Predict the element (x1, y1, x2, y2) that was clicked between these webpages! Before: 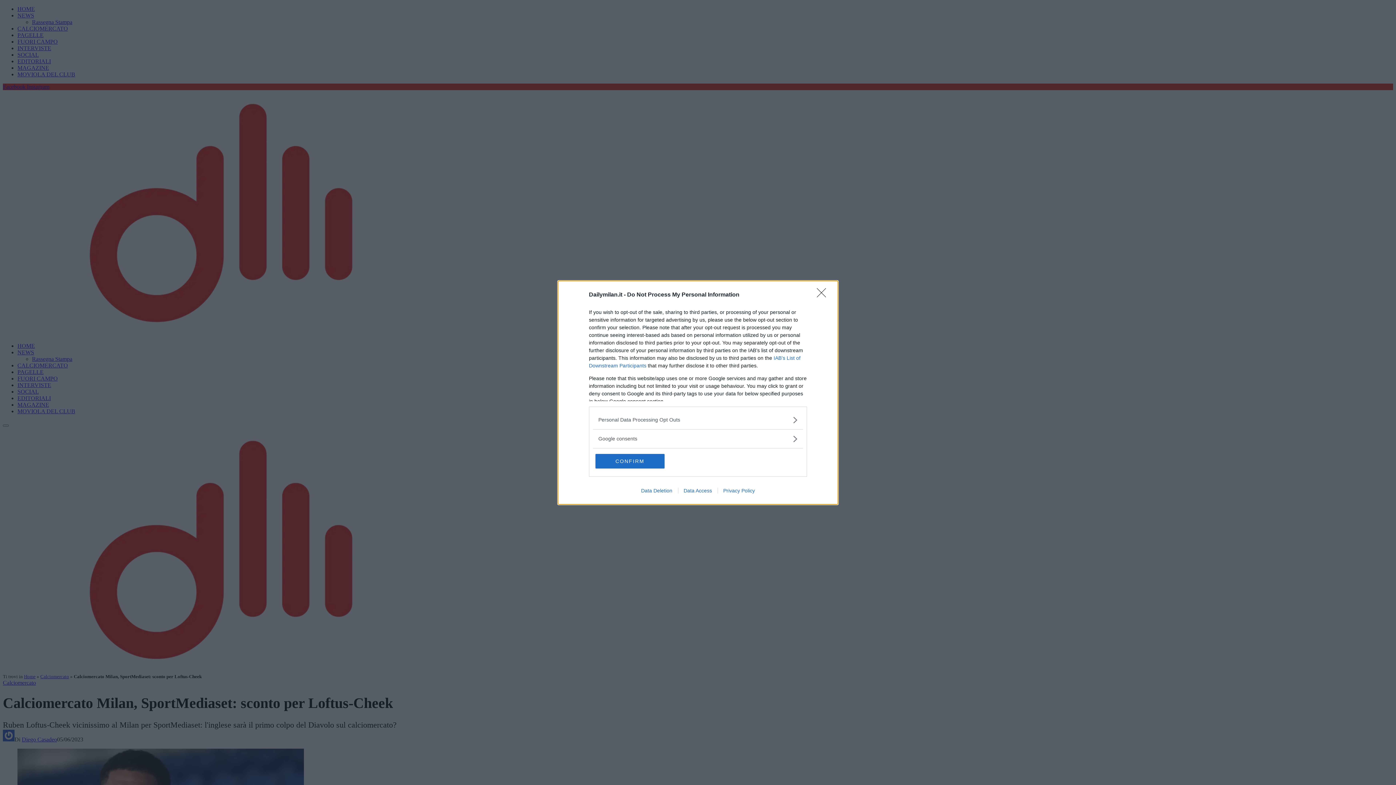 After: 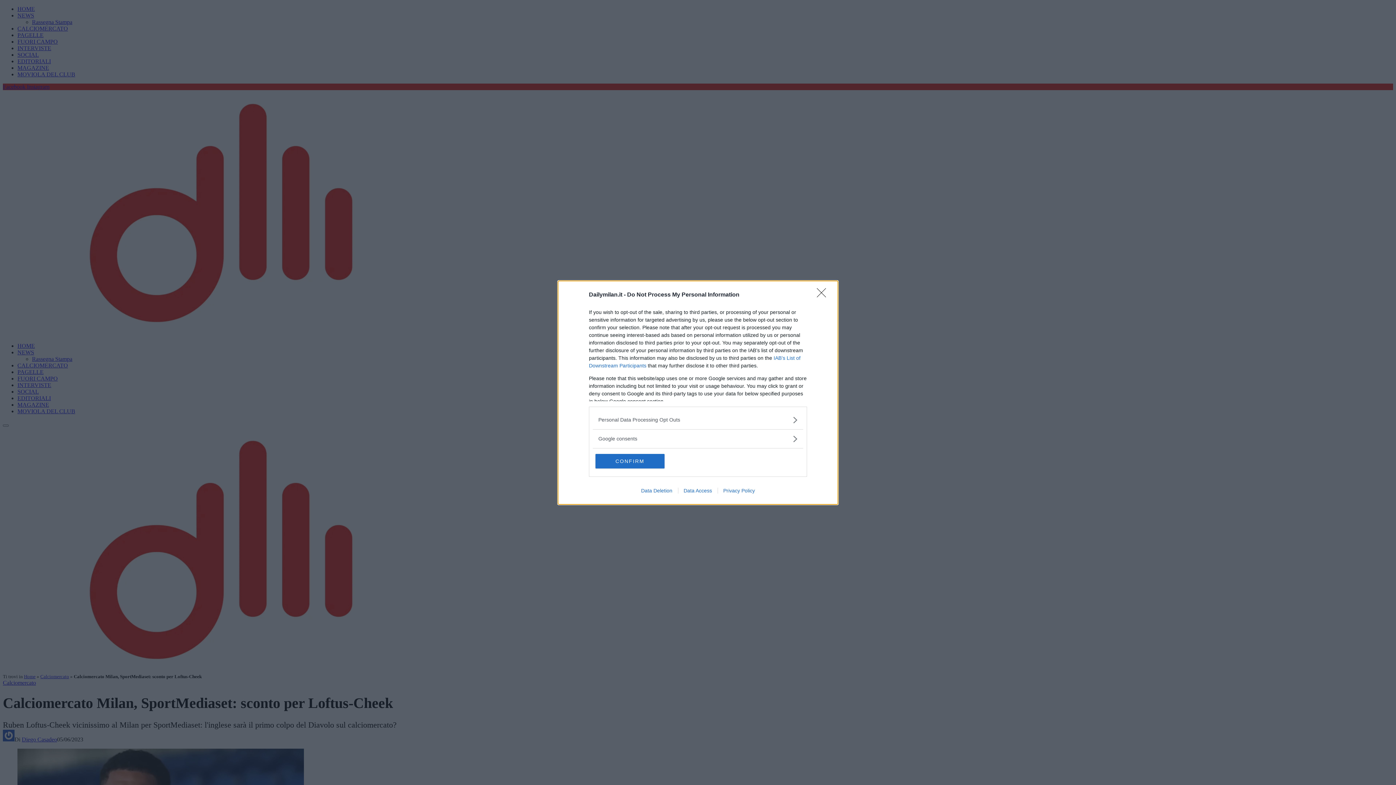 Action: label: Data Access bbox: (678, 487, 717, 493)